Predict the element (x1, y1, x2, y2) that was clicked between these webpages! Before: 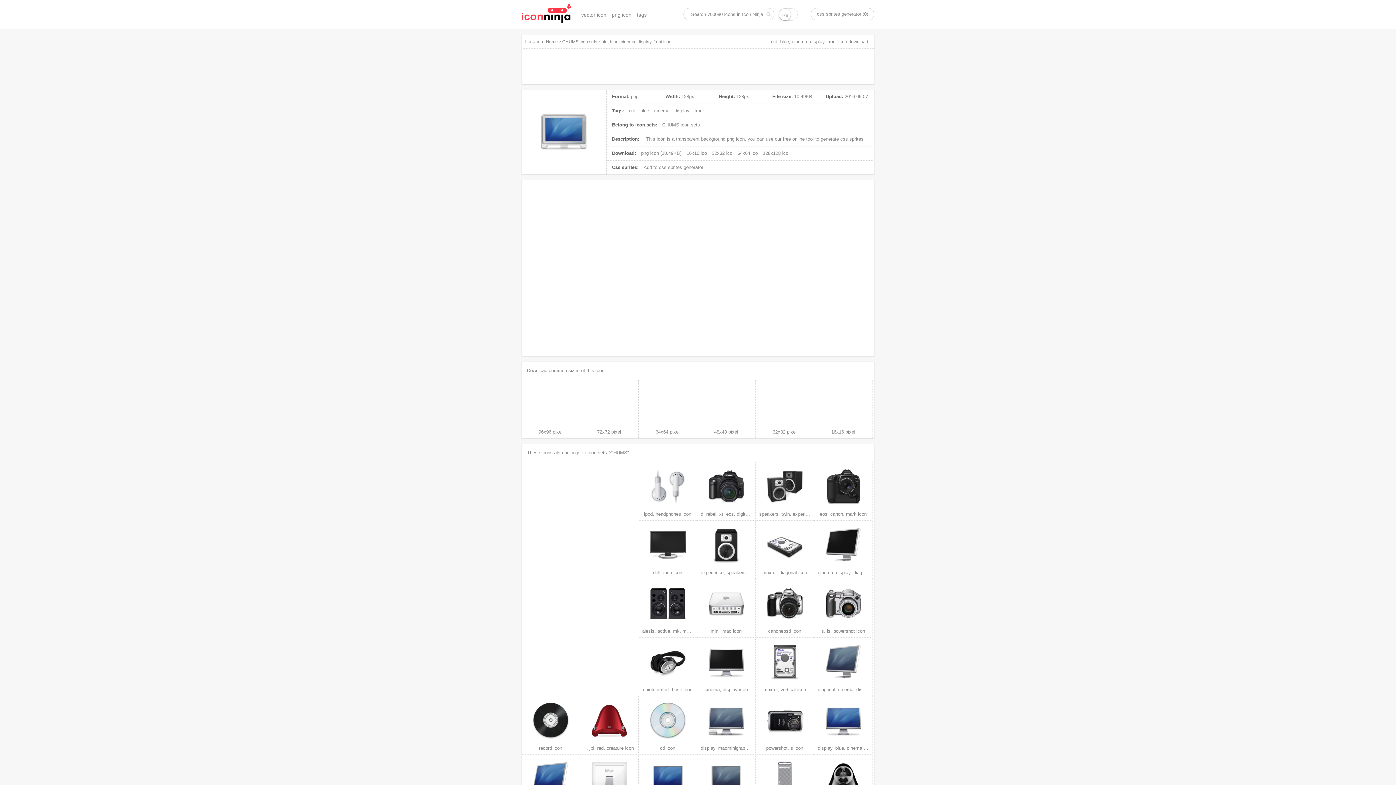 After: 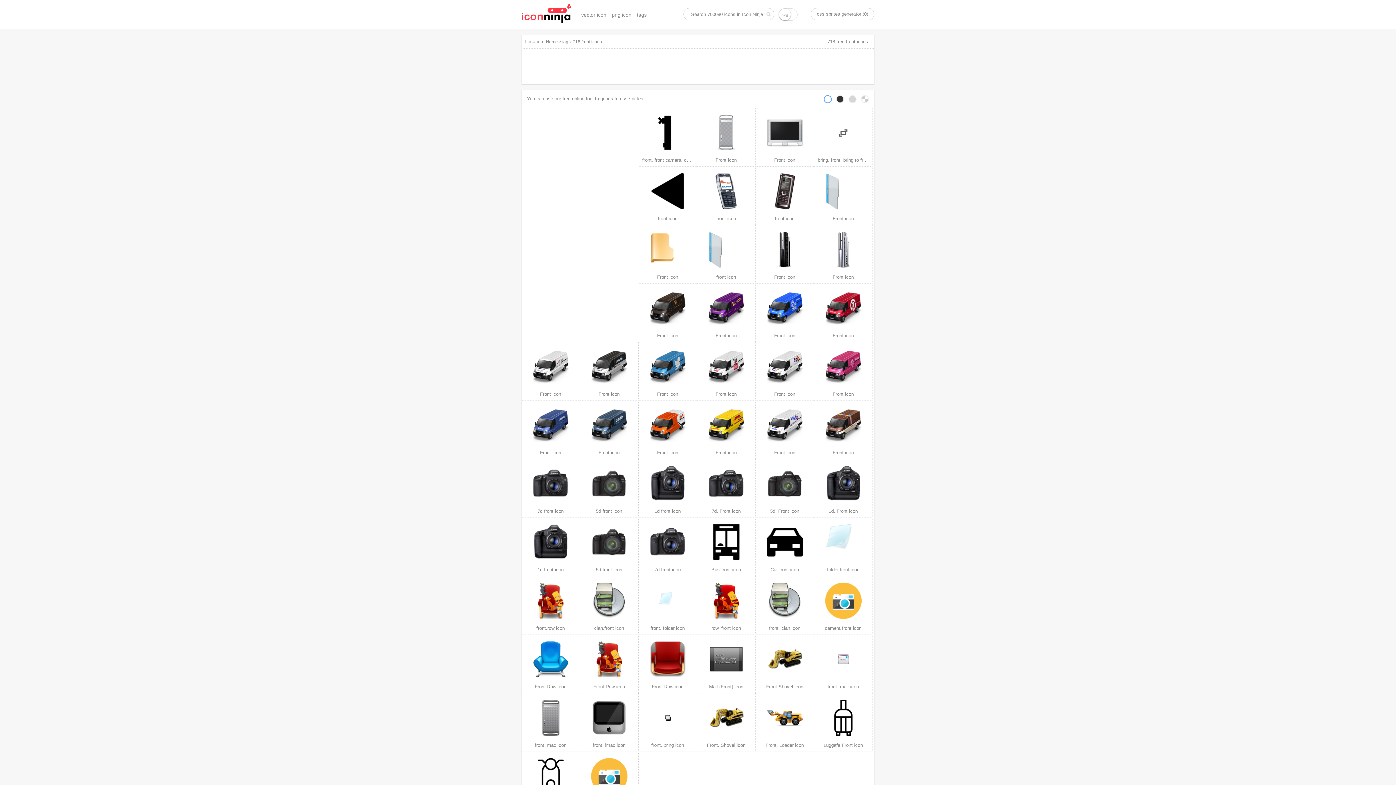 Action: bbox: (694, 107, 704, 113) label: front